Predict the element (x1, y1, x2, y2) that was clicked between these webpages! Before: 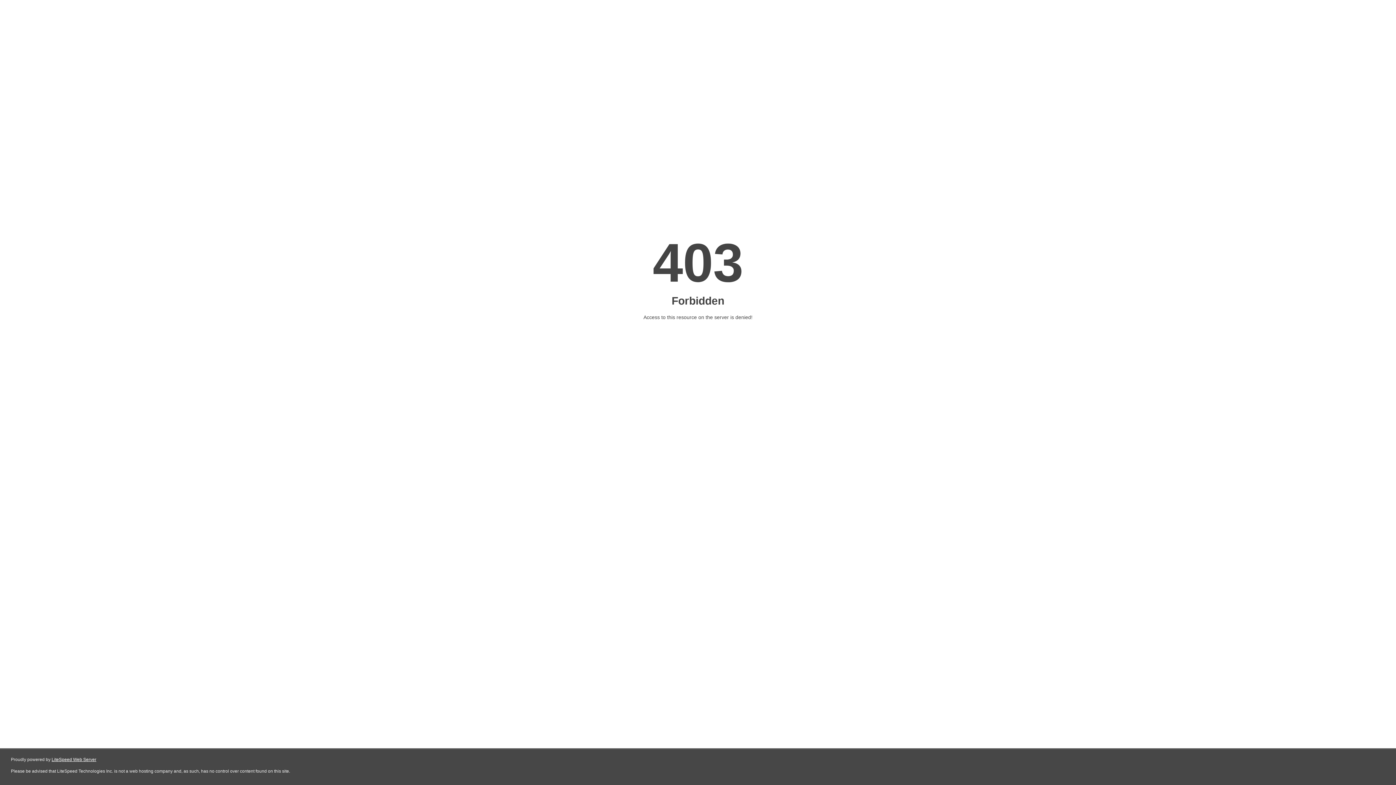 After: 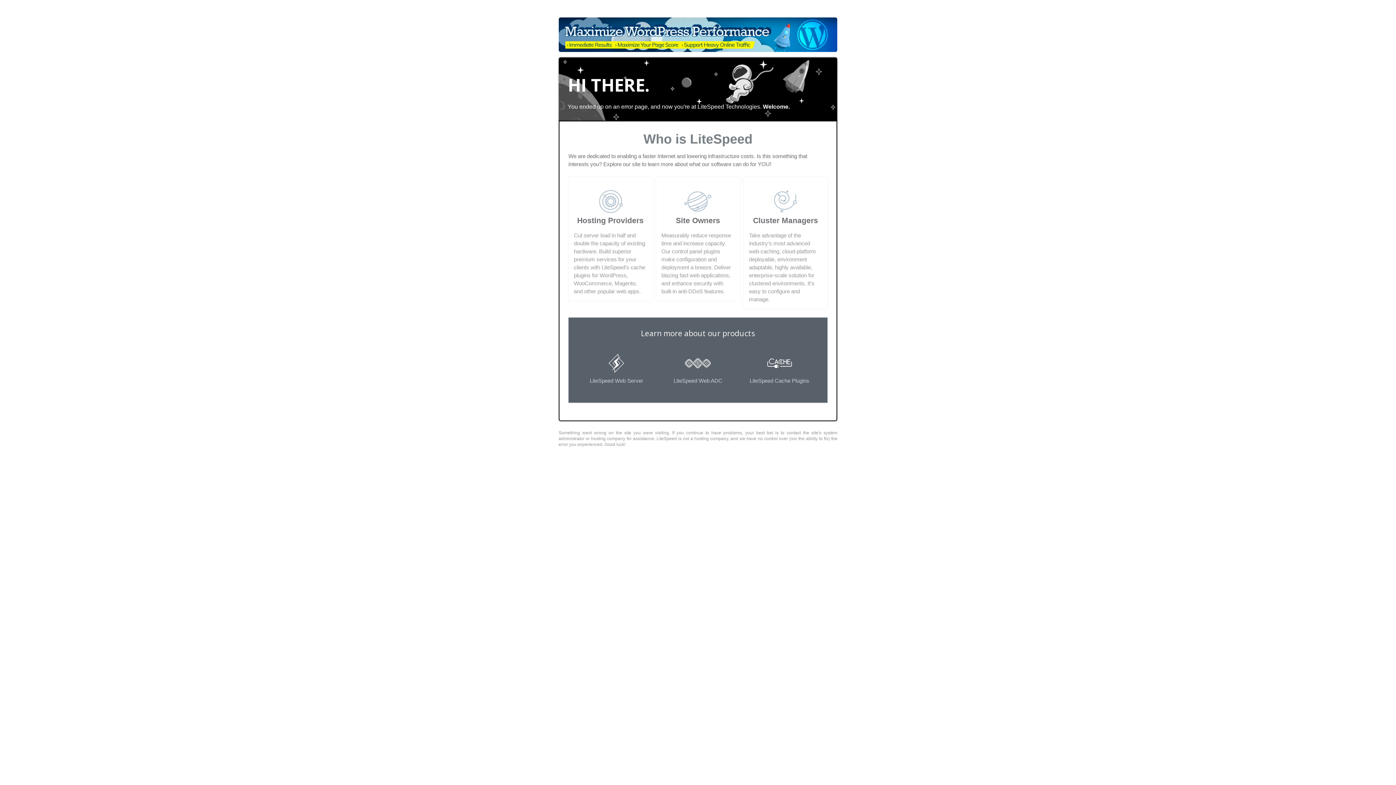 Action: label: LiteSpeed Web Server bbox: (51, 757, 96, 762)